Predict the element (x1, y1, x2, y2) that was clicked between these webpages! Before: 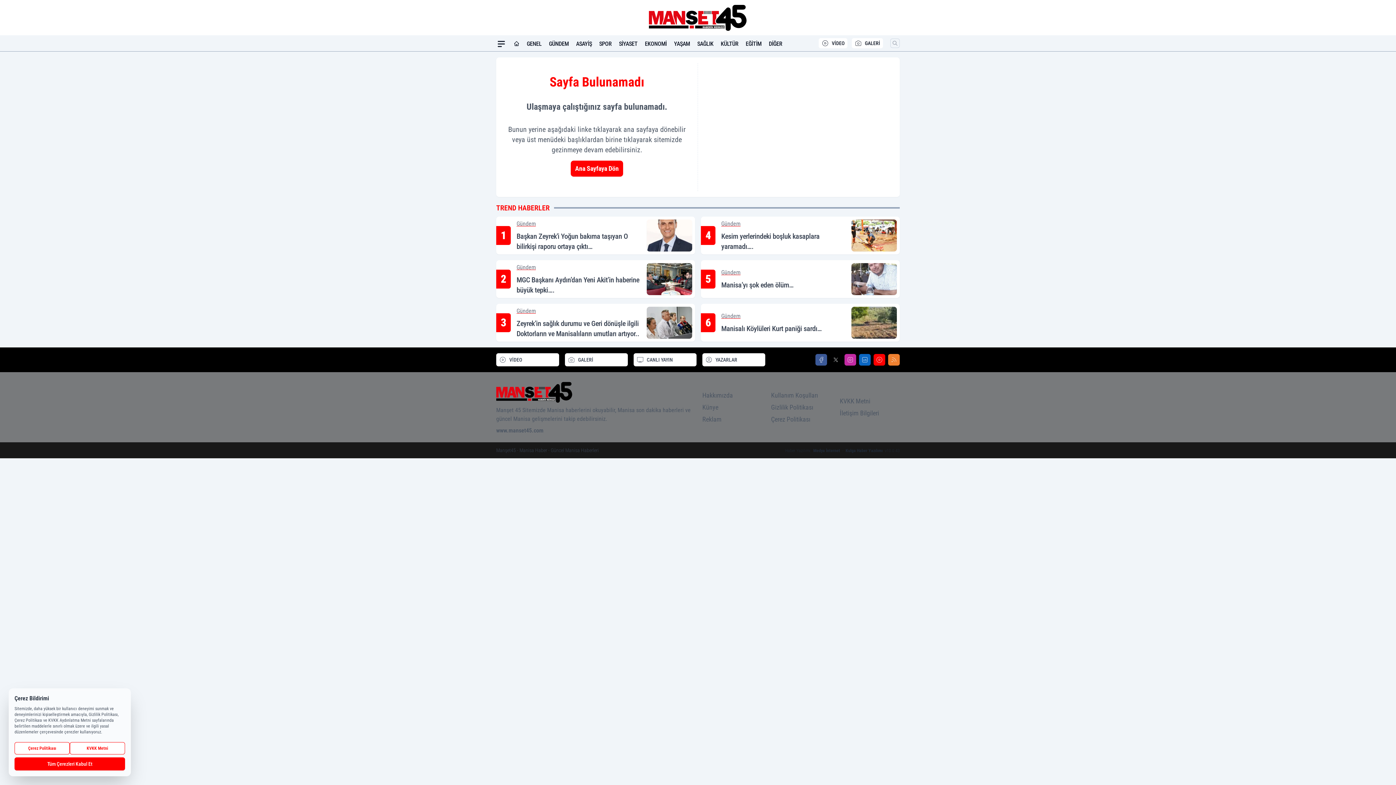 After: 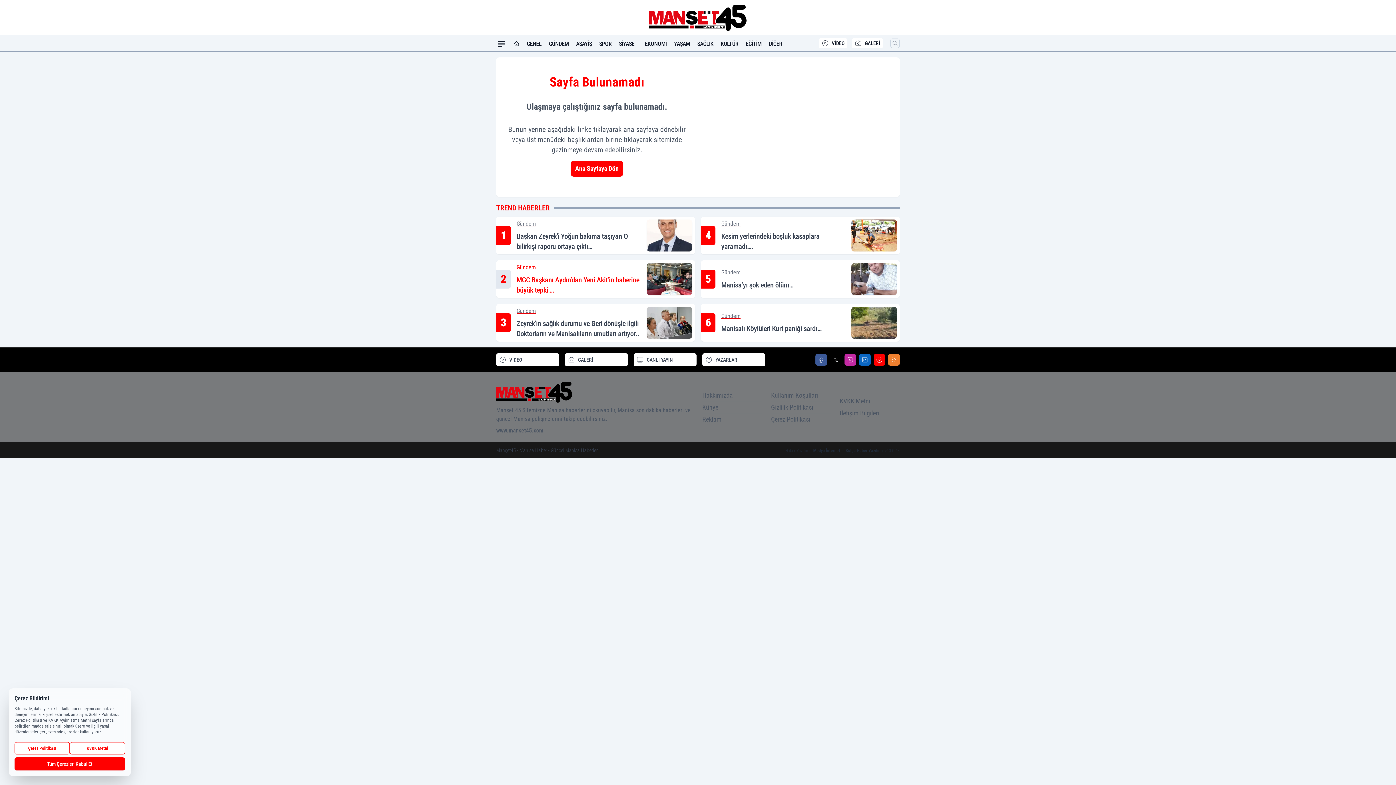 Action: bbox: (496, 260, 695, 298) label: 2
Gündem
MGC Başkanı Aydın’dan Yeni Akit’in haberine büyük tepki….